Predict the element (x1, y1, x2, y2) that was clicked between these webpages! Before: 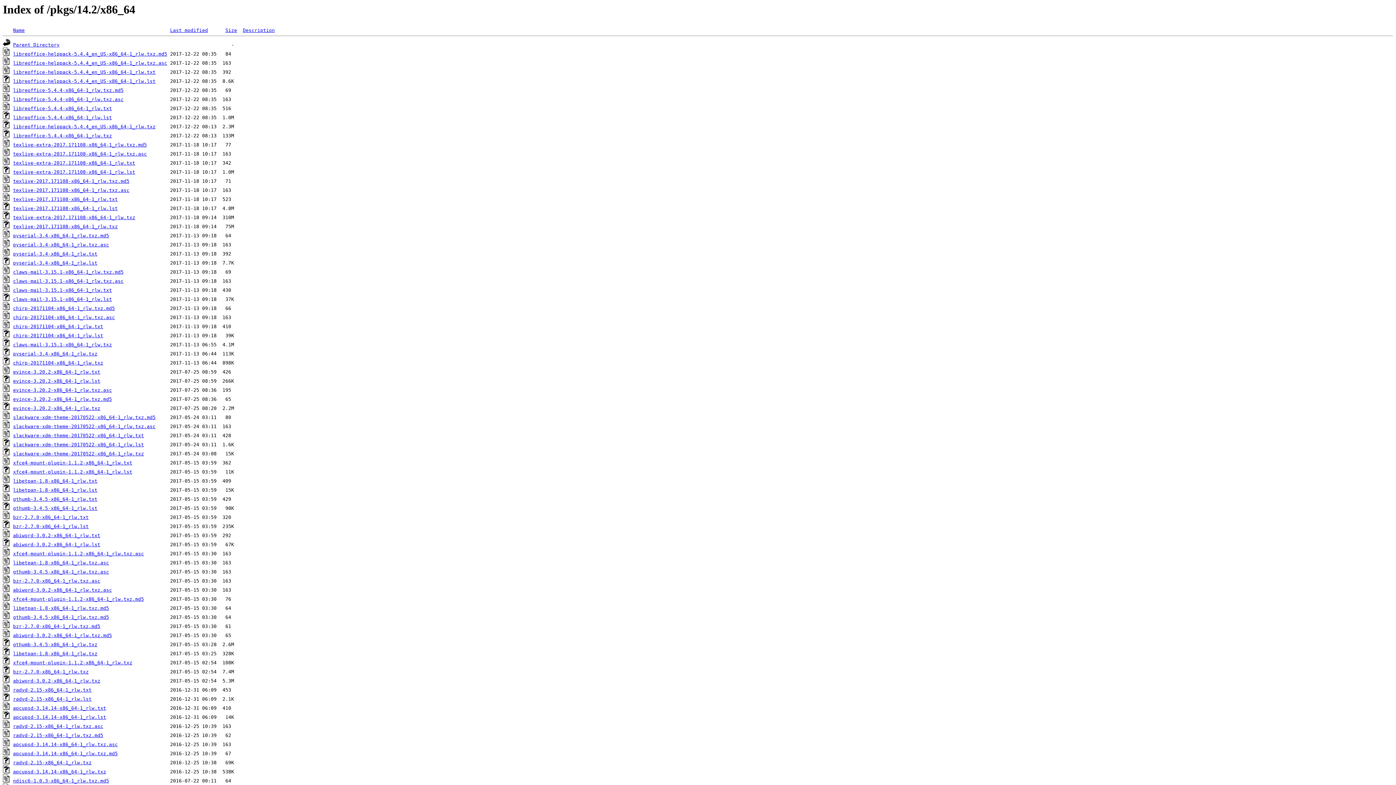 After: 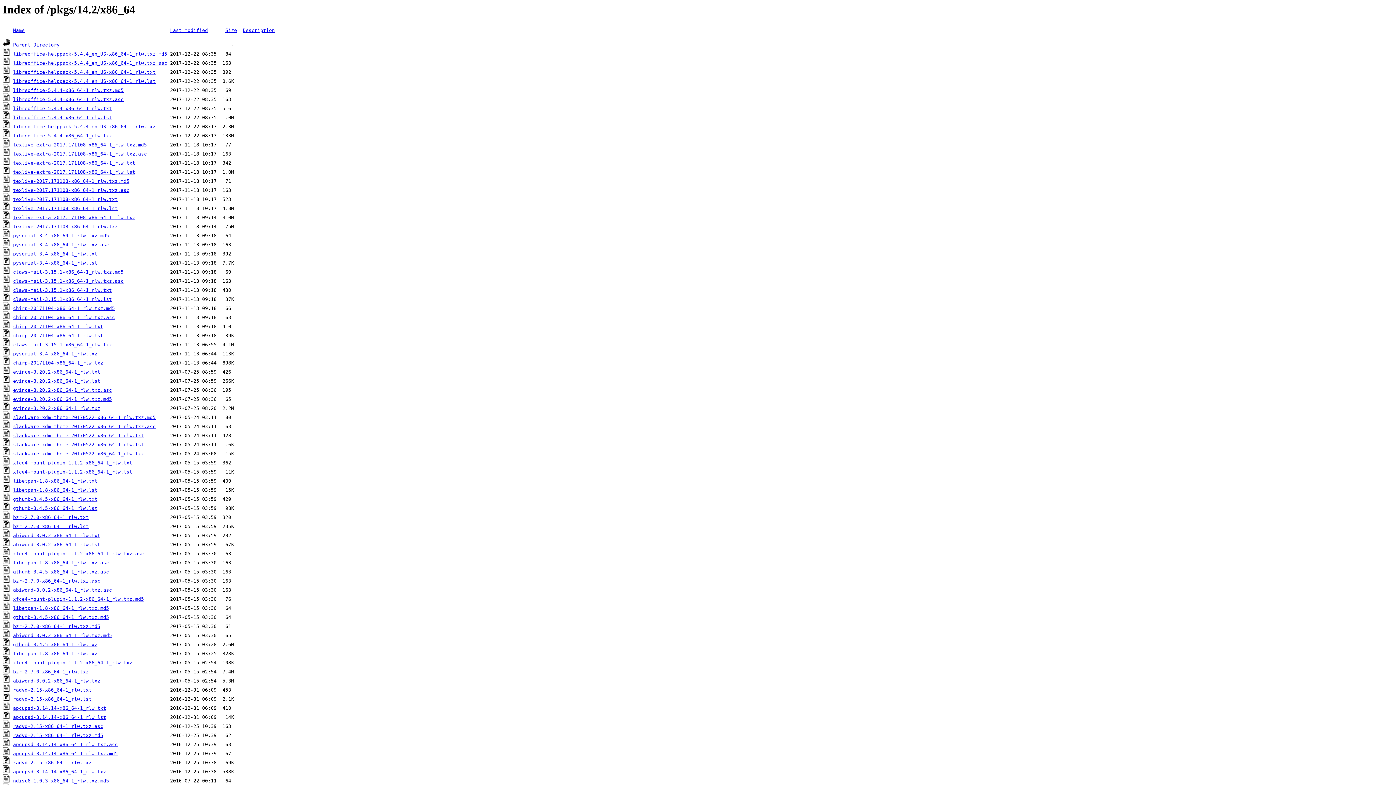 Action: label: xfce4-mount-plugin-1.1.2-x86_64-1_rlw.txz bbox: (13, 660, 132, 665)